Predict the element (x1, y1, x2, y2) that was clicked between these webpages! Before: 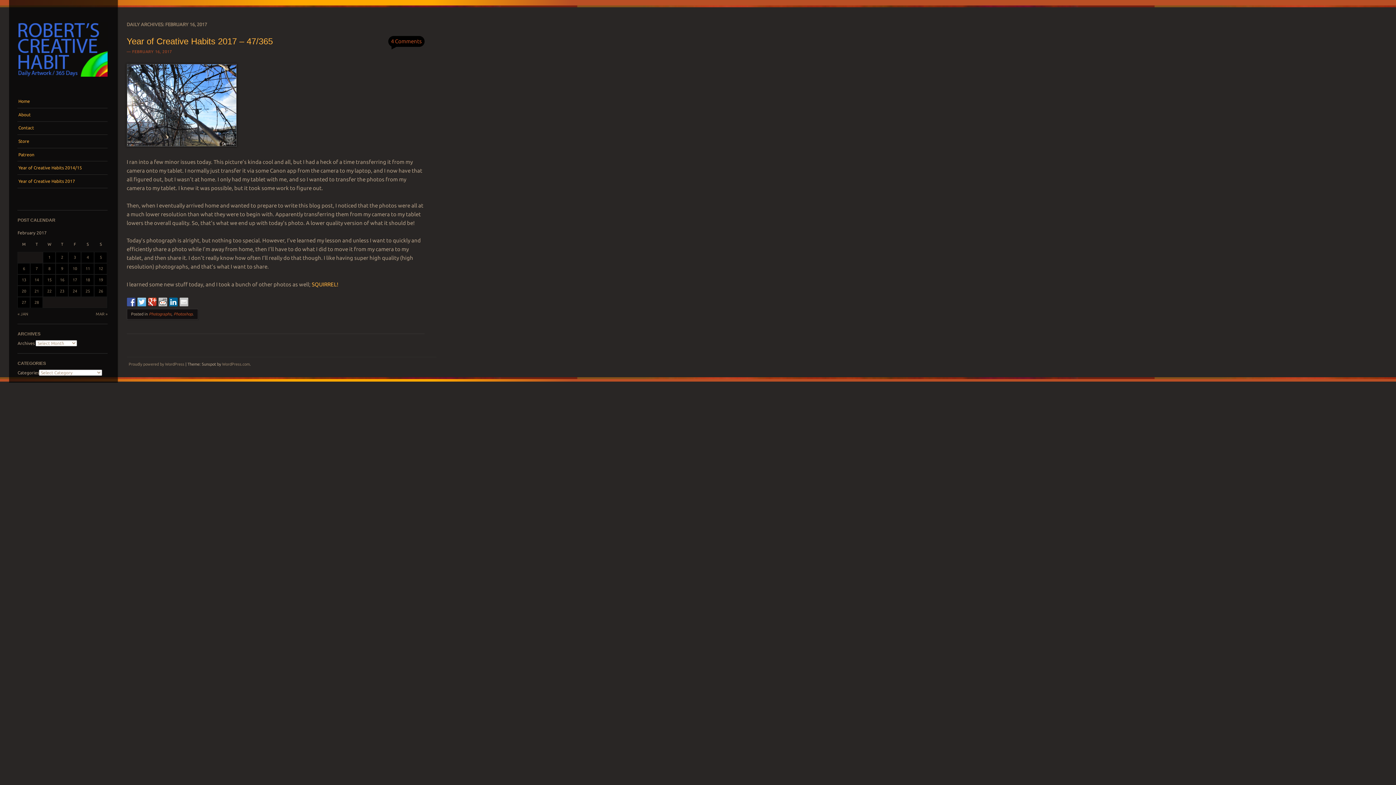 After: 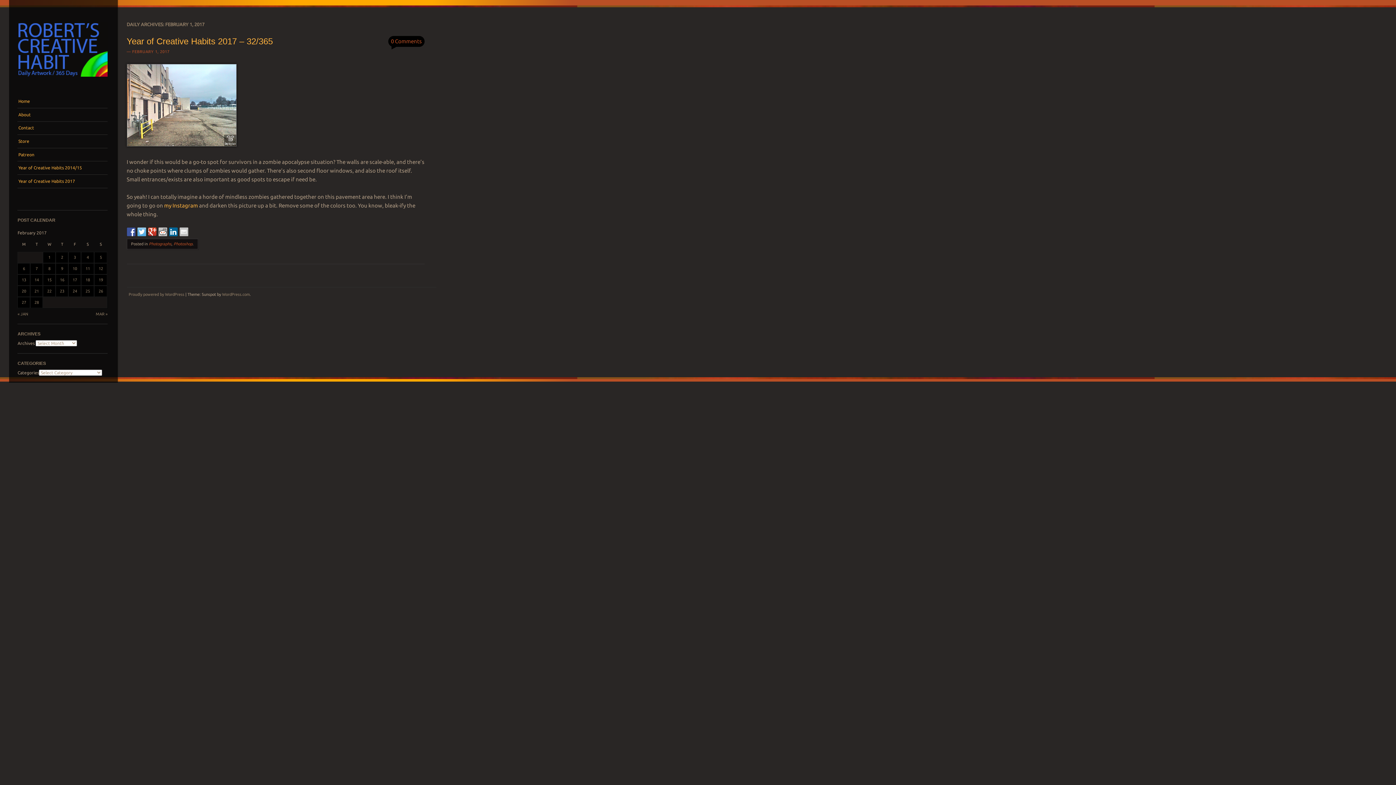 Action: bbox: (48, 255, 50, 259) label: Posts published on February 1, 2017